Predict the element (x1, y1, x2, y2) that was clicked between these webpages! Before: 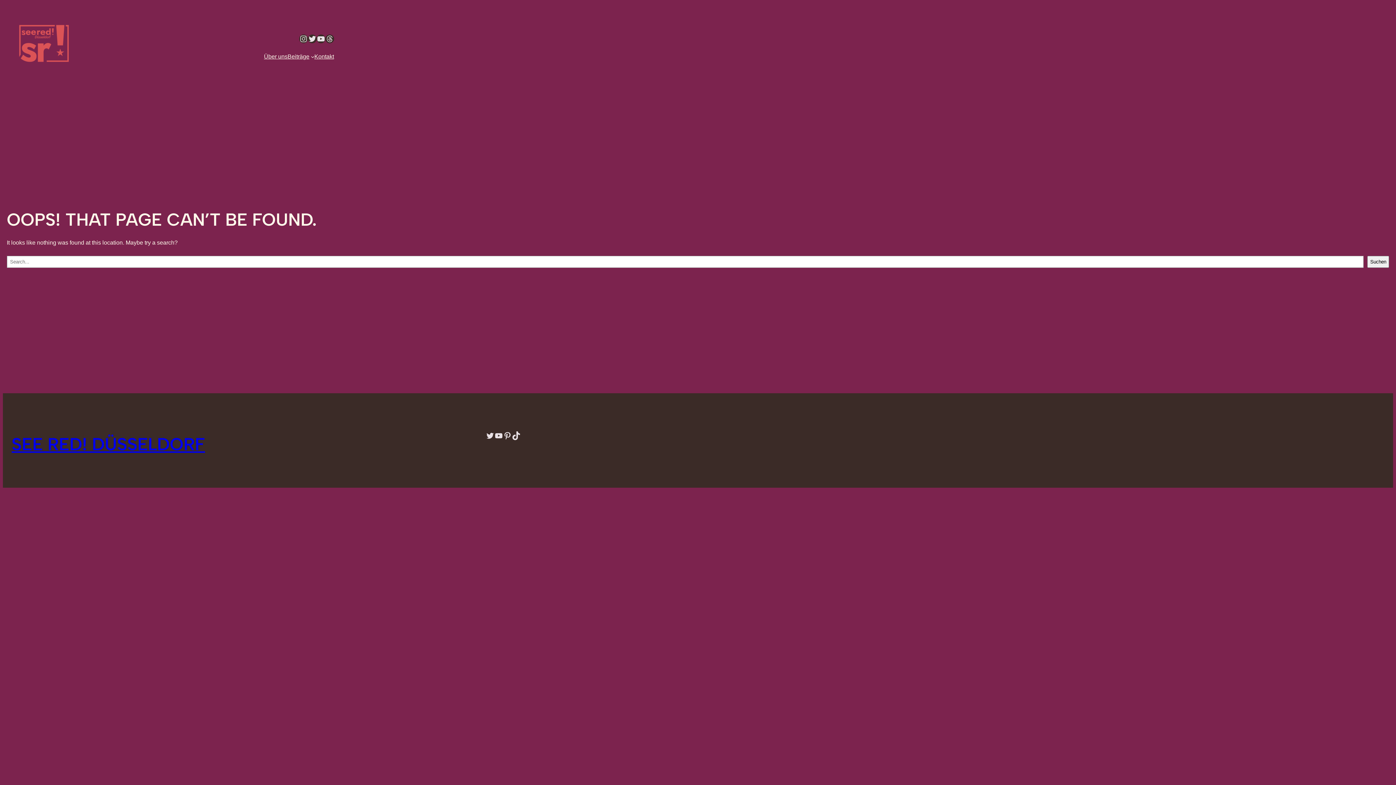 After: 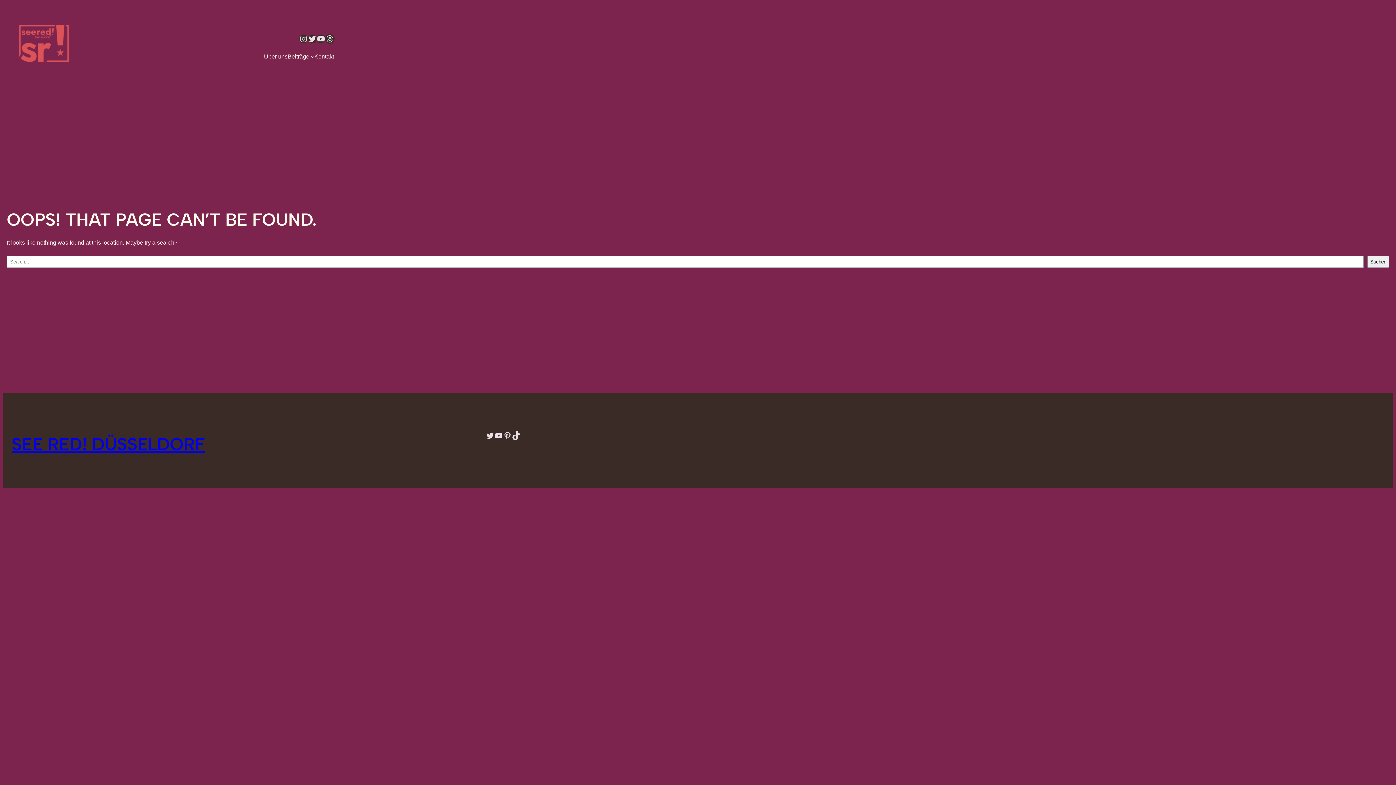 Action: bbox: (325, 34, 334, 43) label: Threads